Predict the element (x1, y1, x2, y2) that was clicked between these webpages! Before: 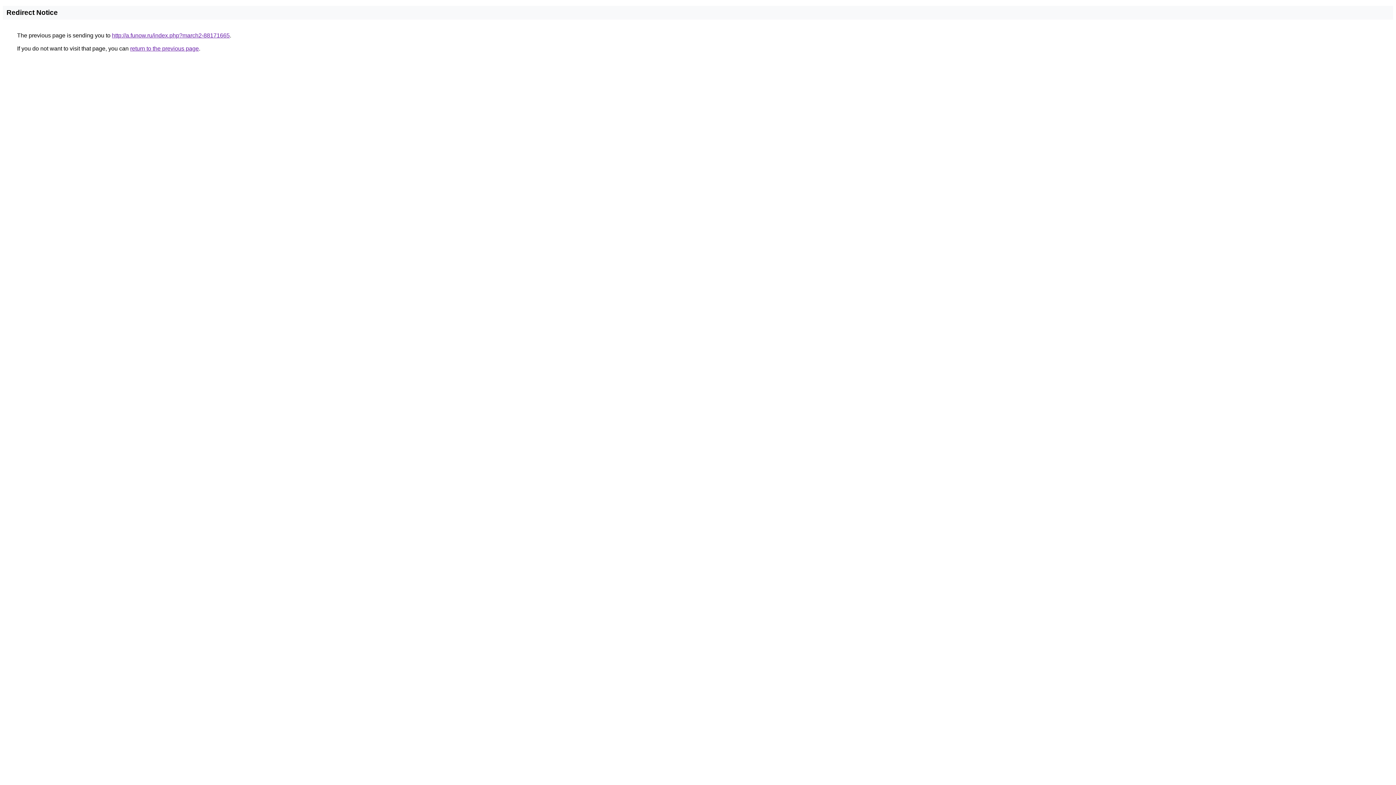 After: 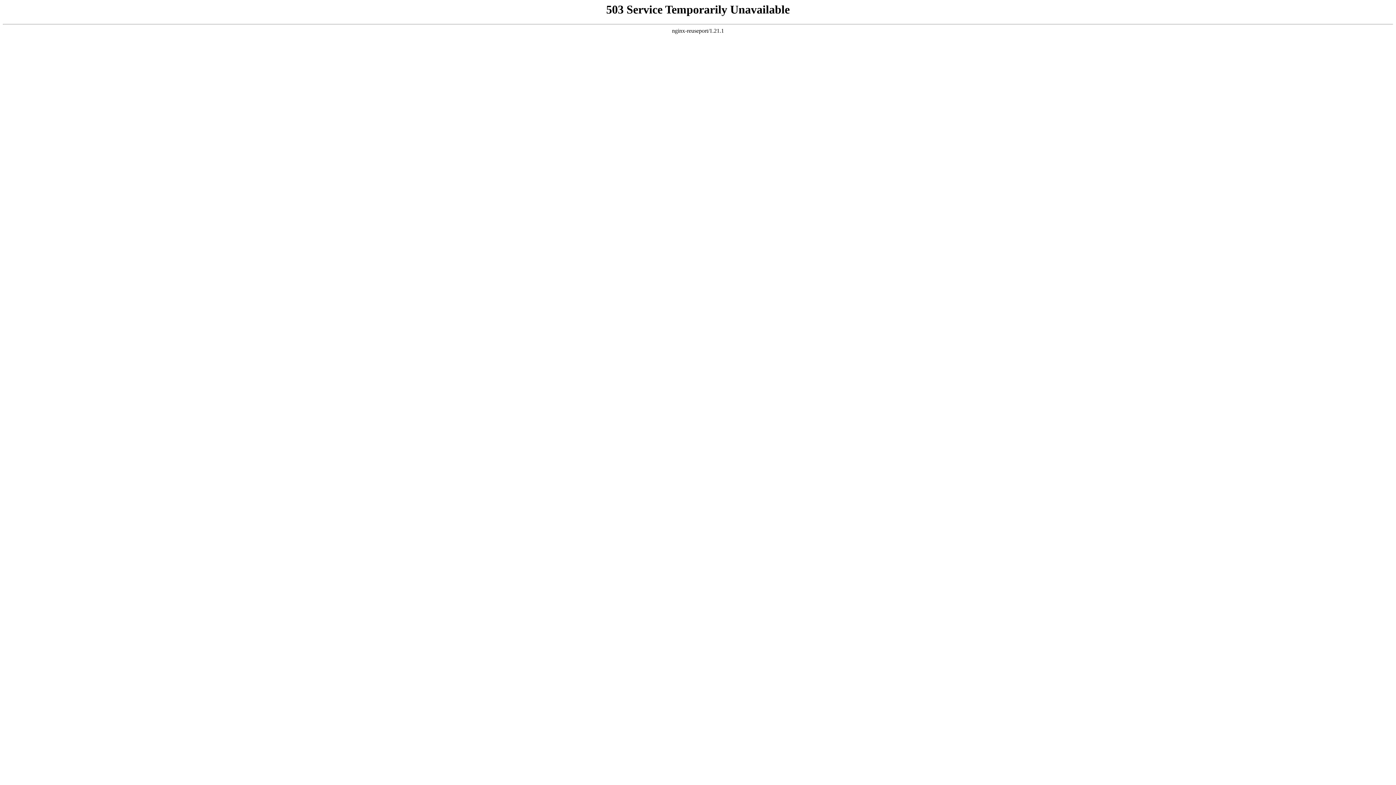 Action: label: http://a.funow.ru/index.php?march2-88171665 bbox: (112, 32, 229, 38)